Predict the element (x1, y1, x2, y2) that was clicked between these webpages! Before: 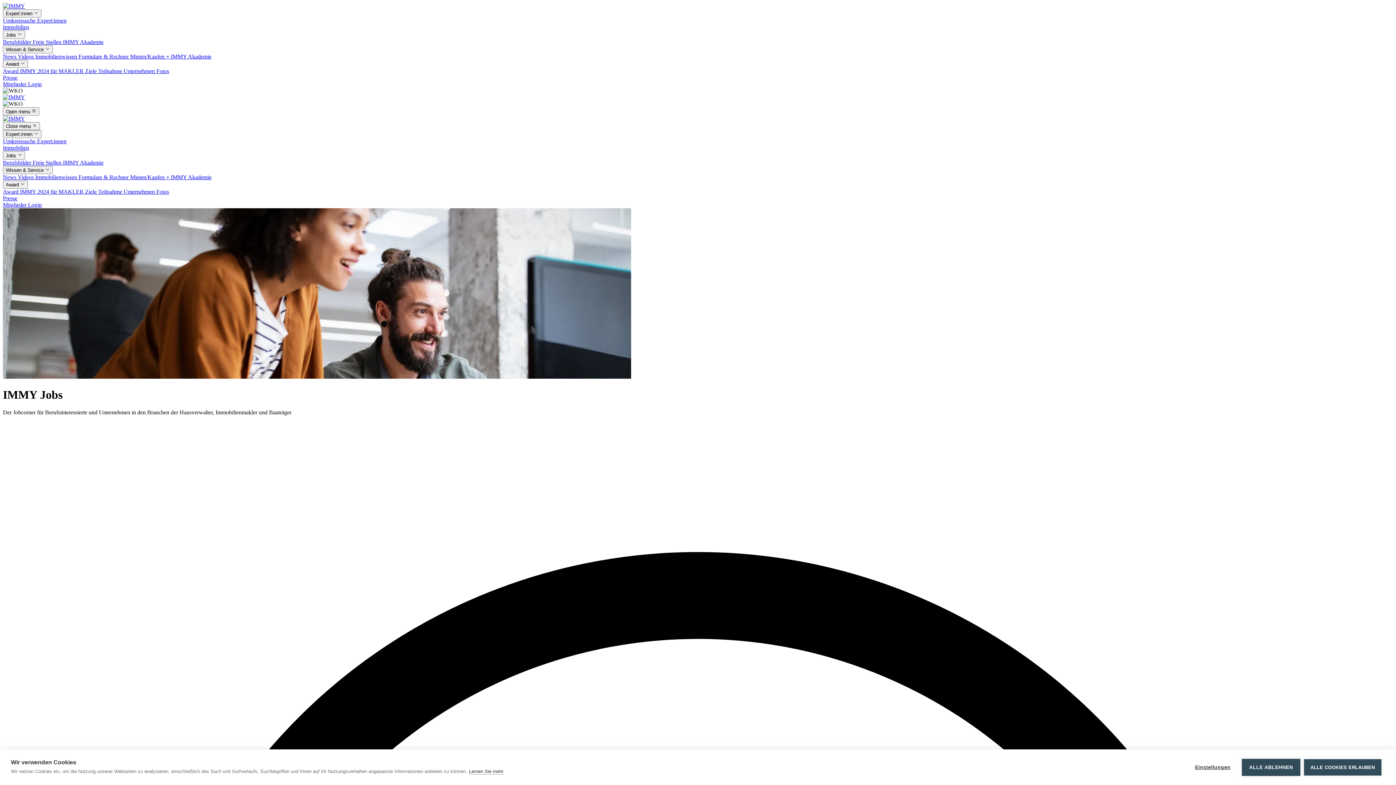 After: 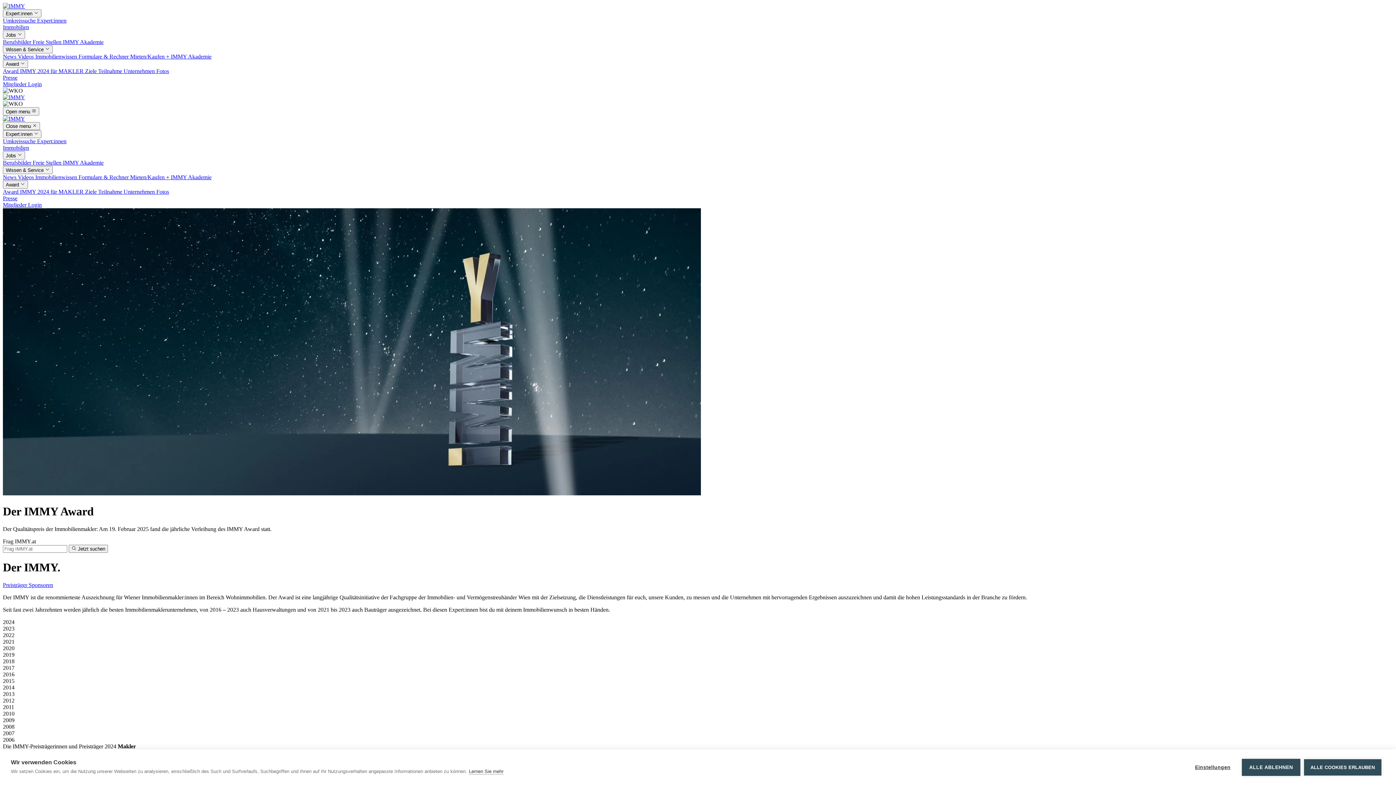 Action: label: Award  bbox: (2, 68, 20, 74)